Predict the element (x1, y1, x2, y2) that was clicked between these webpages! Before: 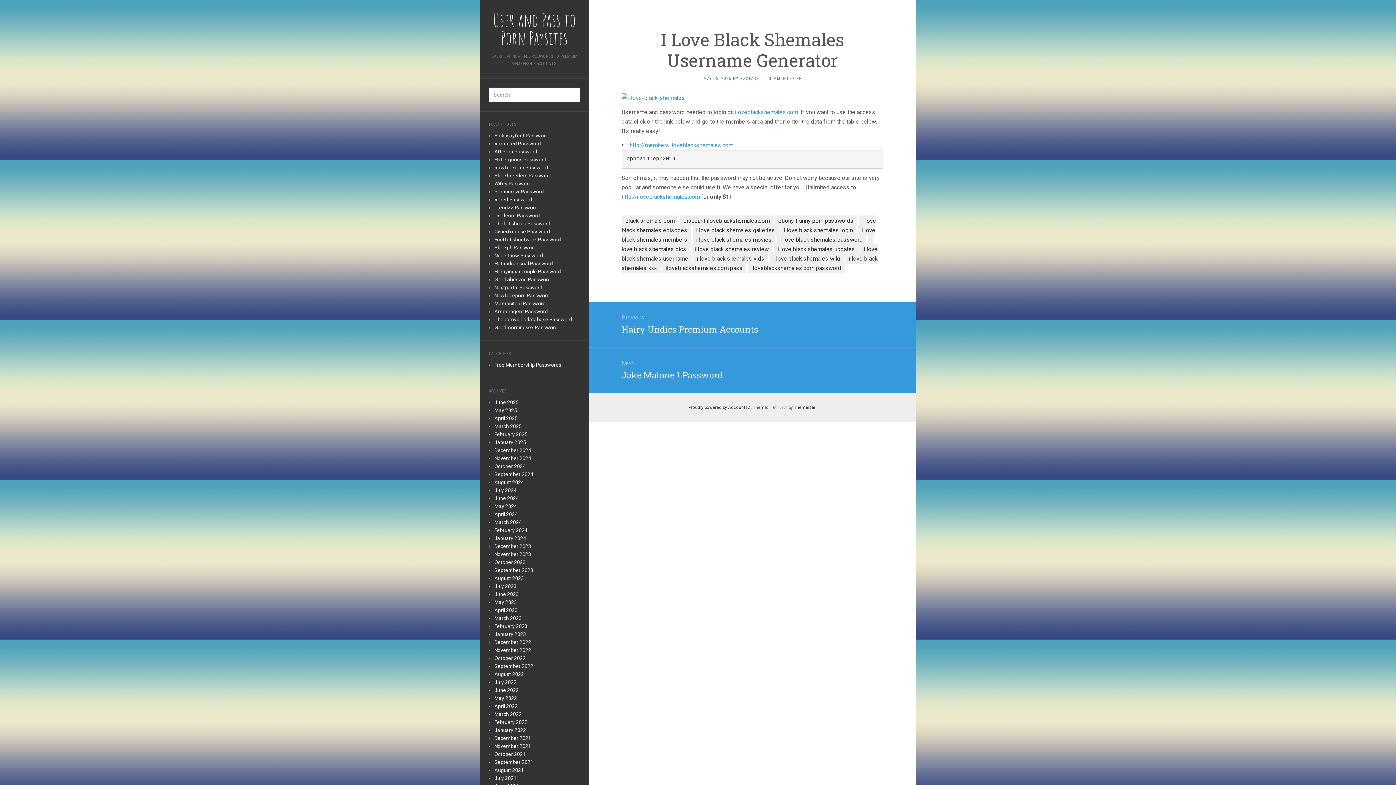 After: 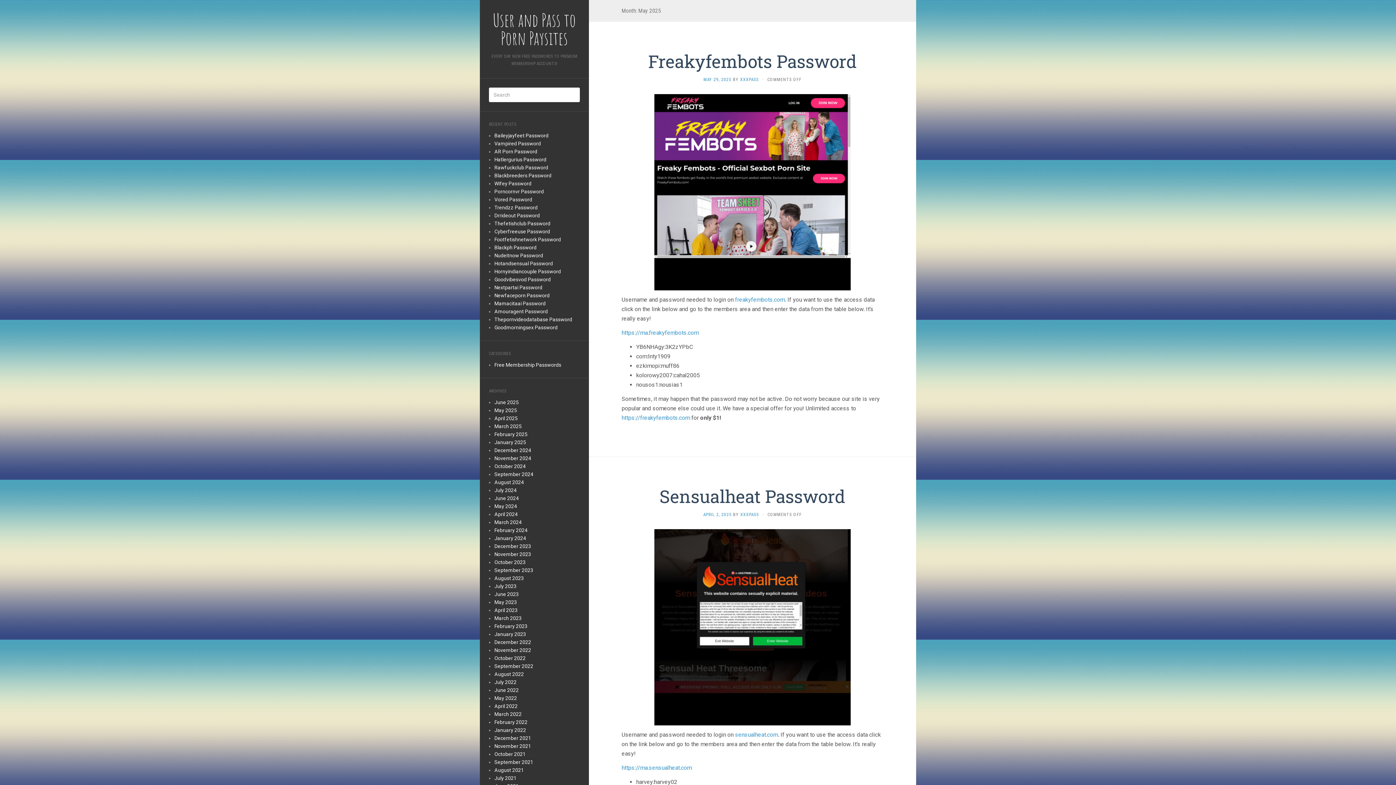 Action: bbox: (494, 703, 517, 709) label: April 2022